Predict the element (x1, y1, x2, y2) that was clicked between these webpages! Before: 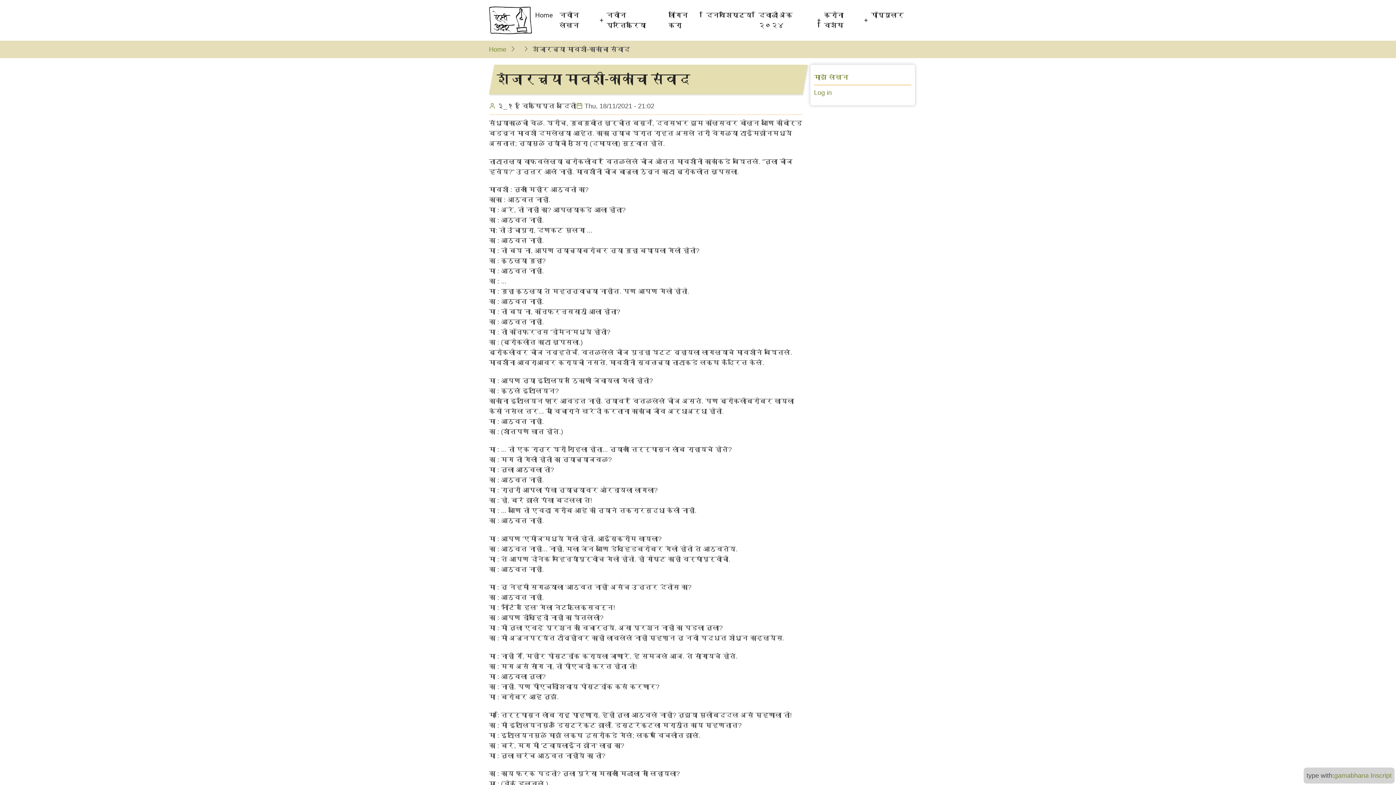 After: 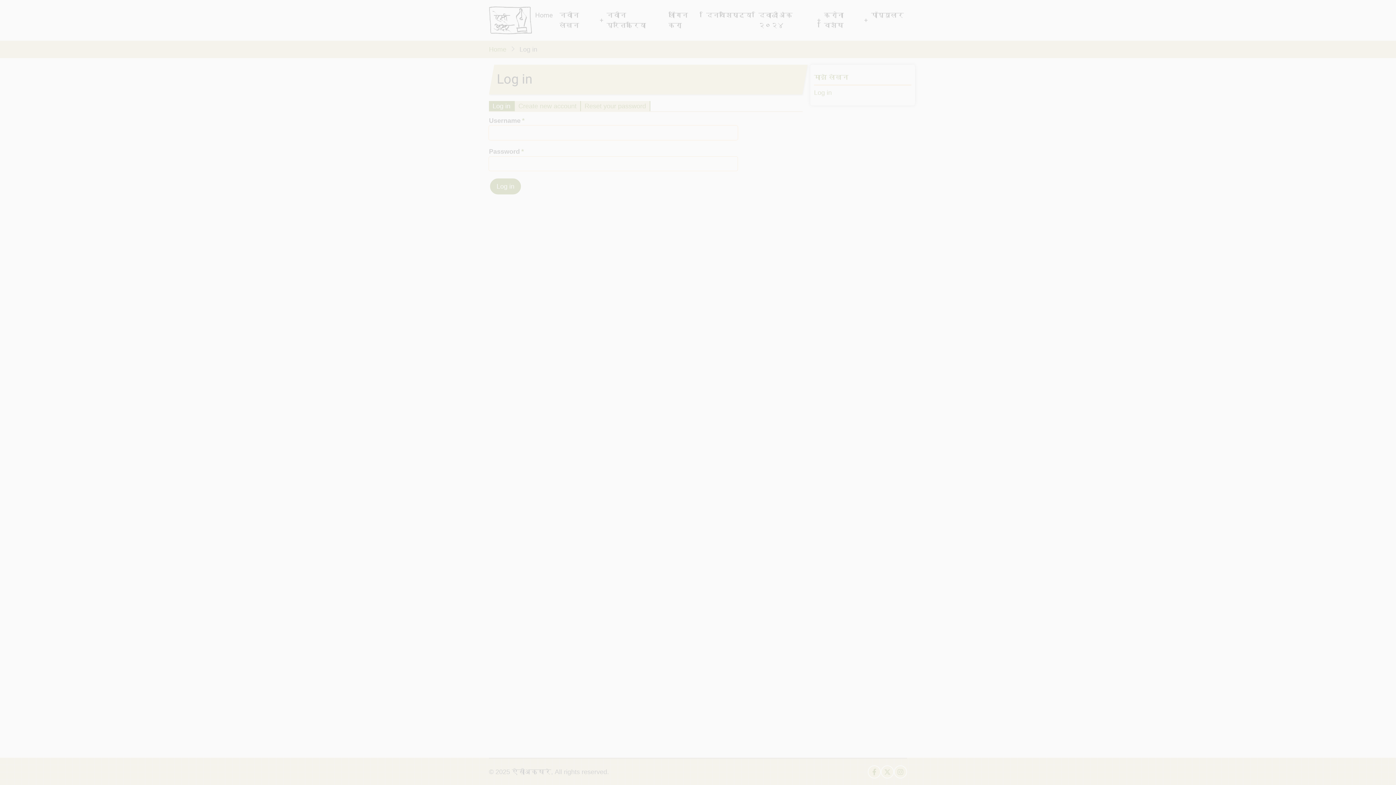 Action: label: Log in bbox: (814, 88, 832, 96)